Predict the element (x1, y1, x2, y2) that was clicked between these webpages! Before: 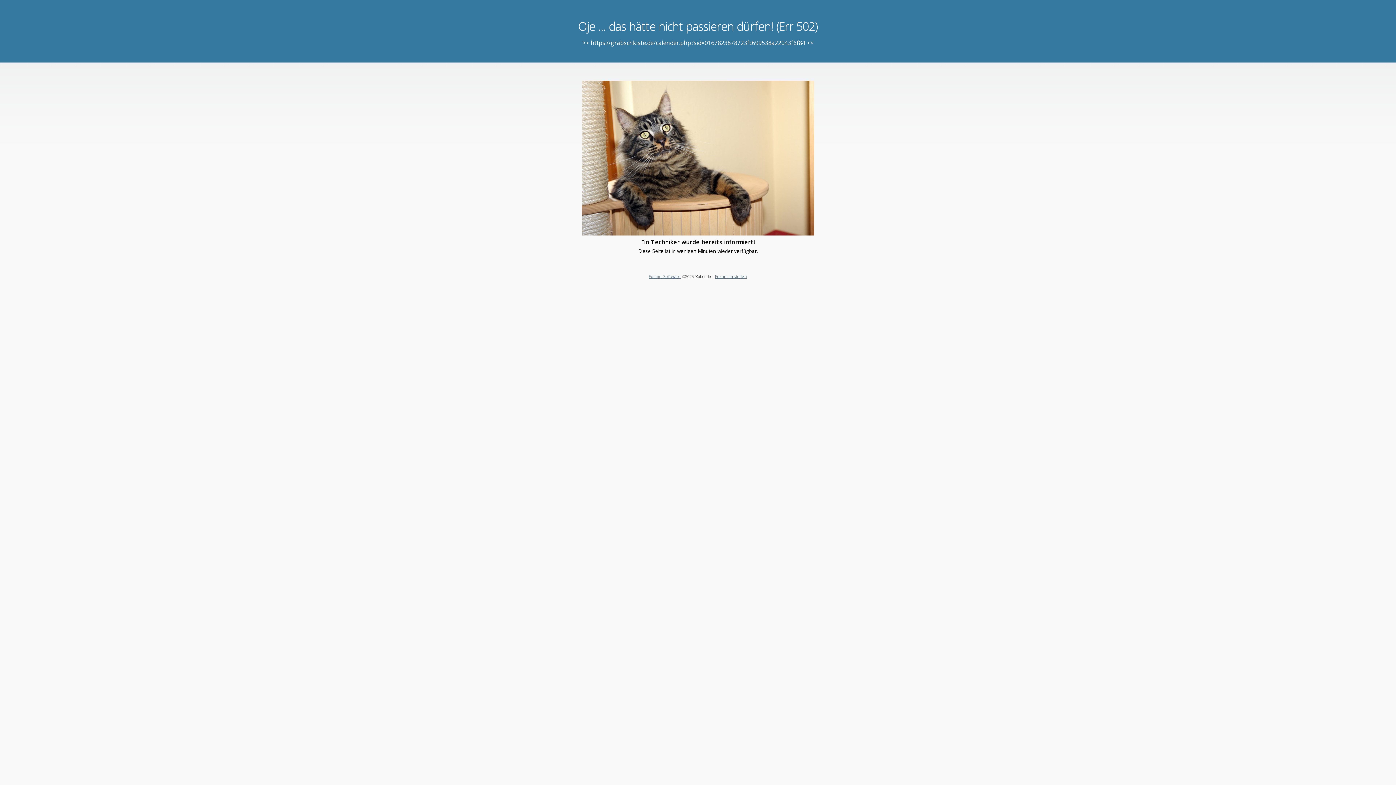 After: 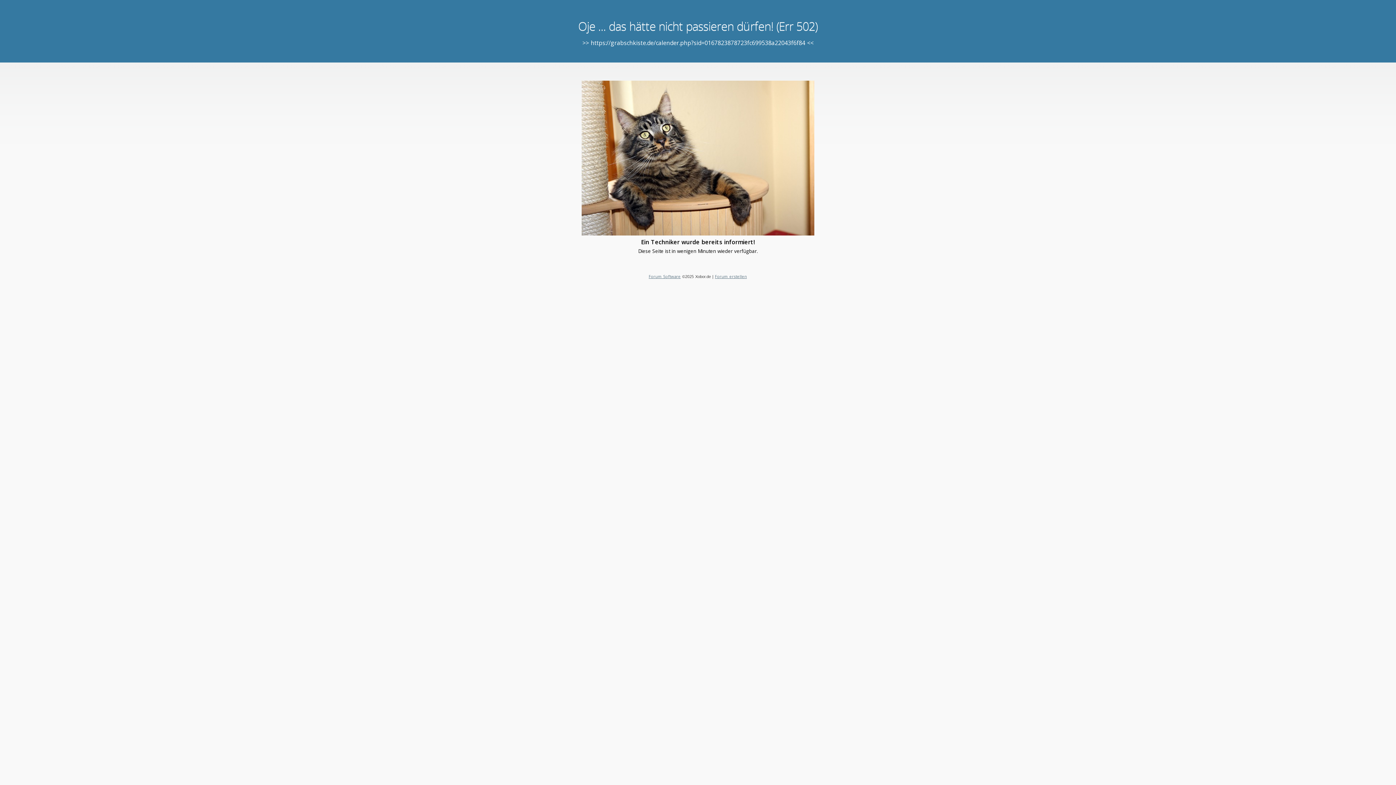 Action: bbox: (648, 273, 680, 279) label: Forum Software